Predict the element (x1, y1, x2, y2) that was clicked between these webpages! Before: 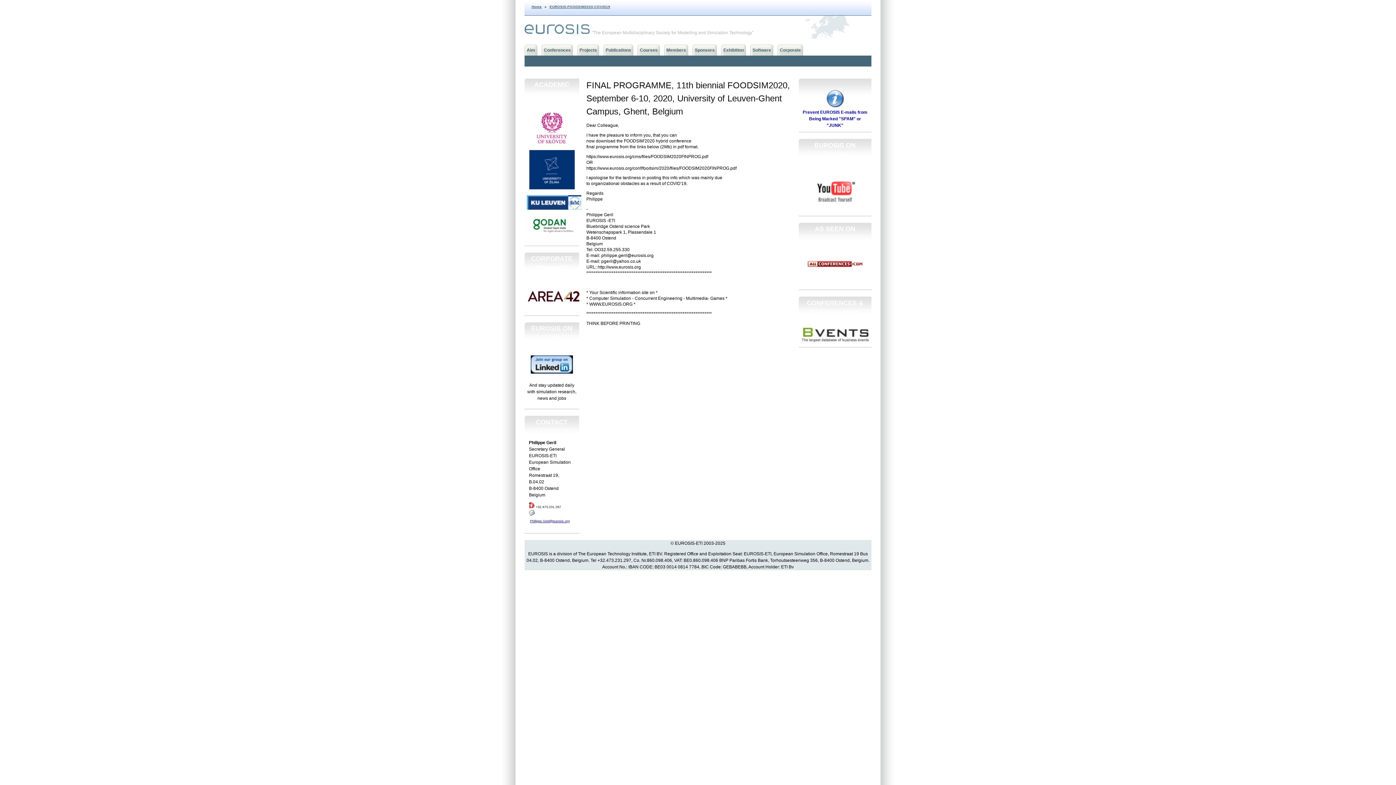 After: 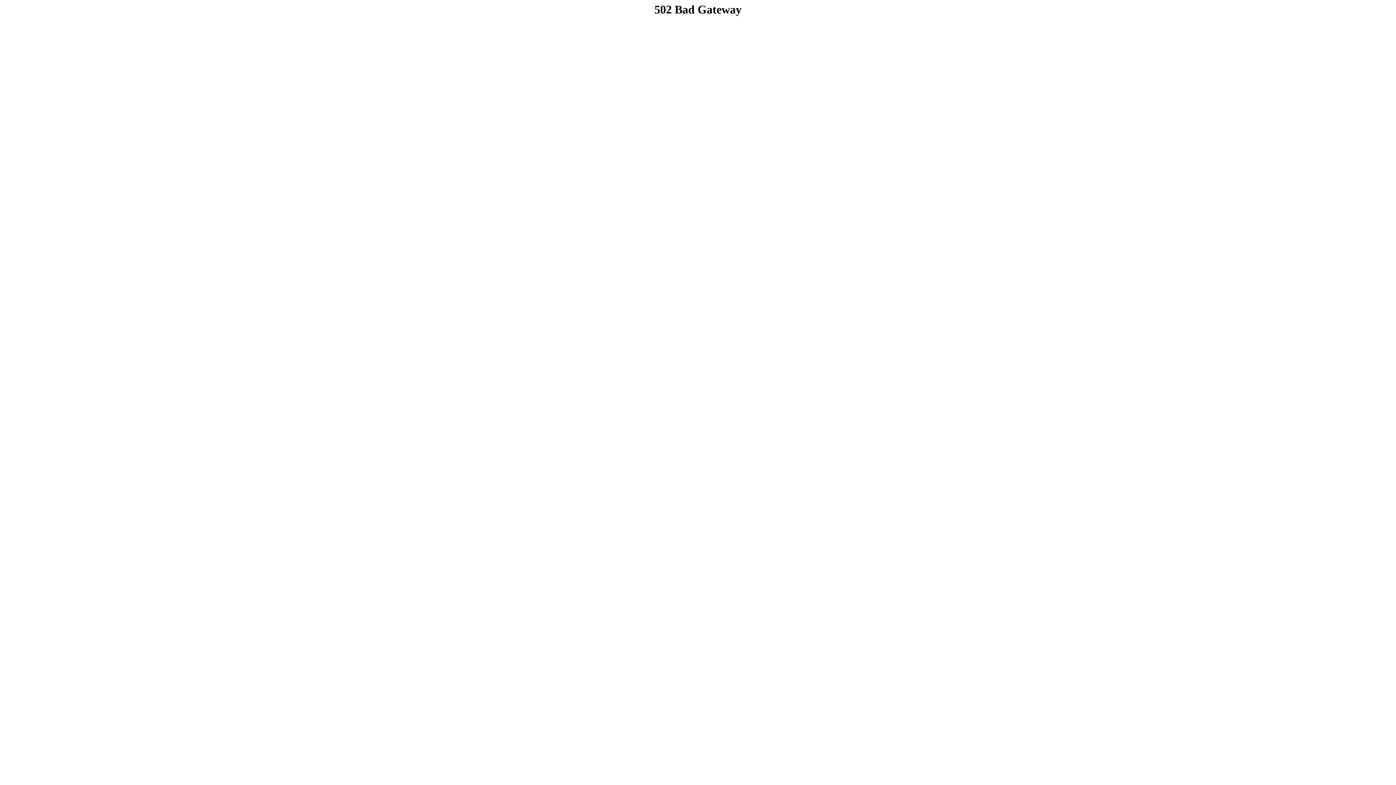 Action: bbox: (808, 274, 862, 279) label: 


